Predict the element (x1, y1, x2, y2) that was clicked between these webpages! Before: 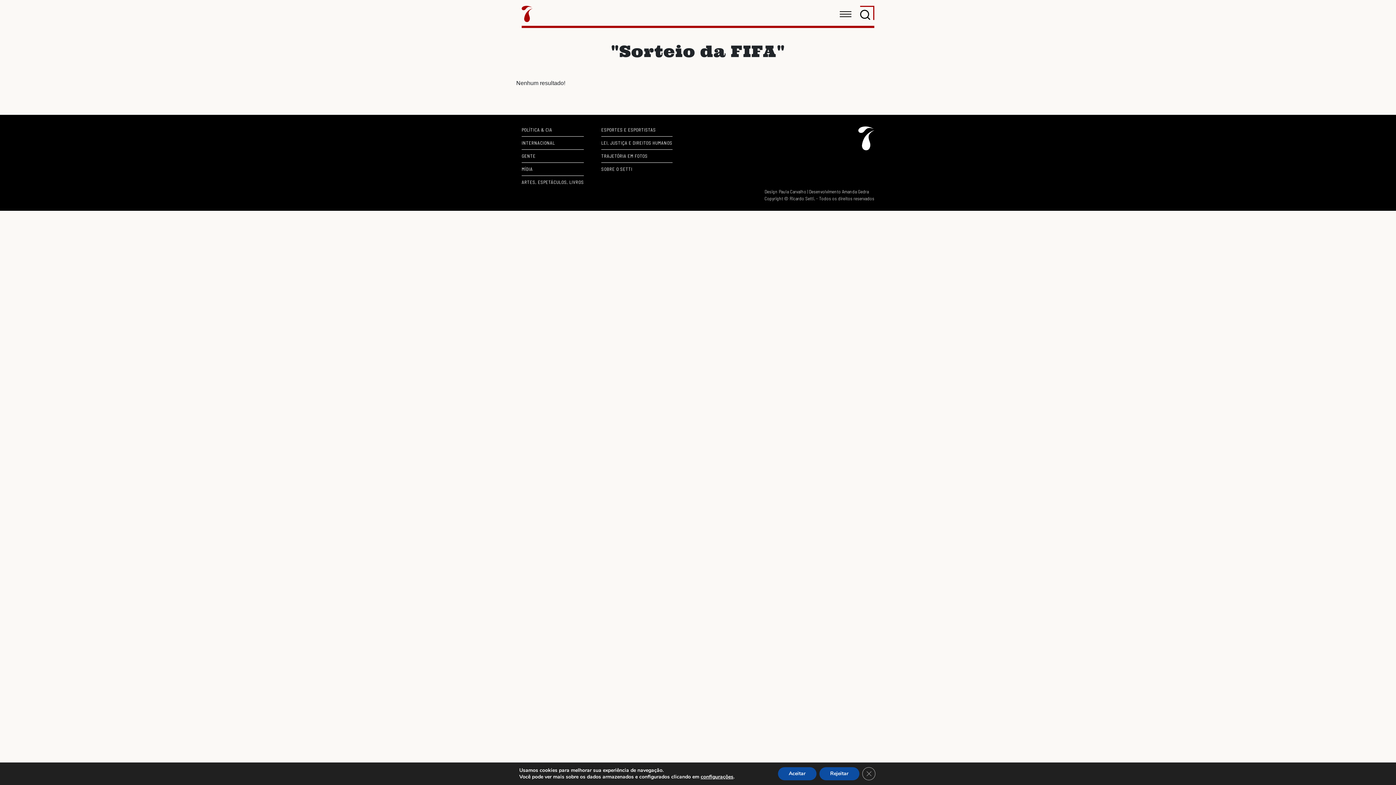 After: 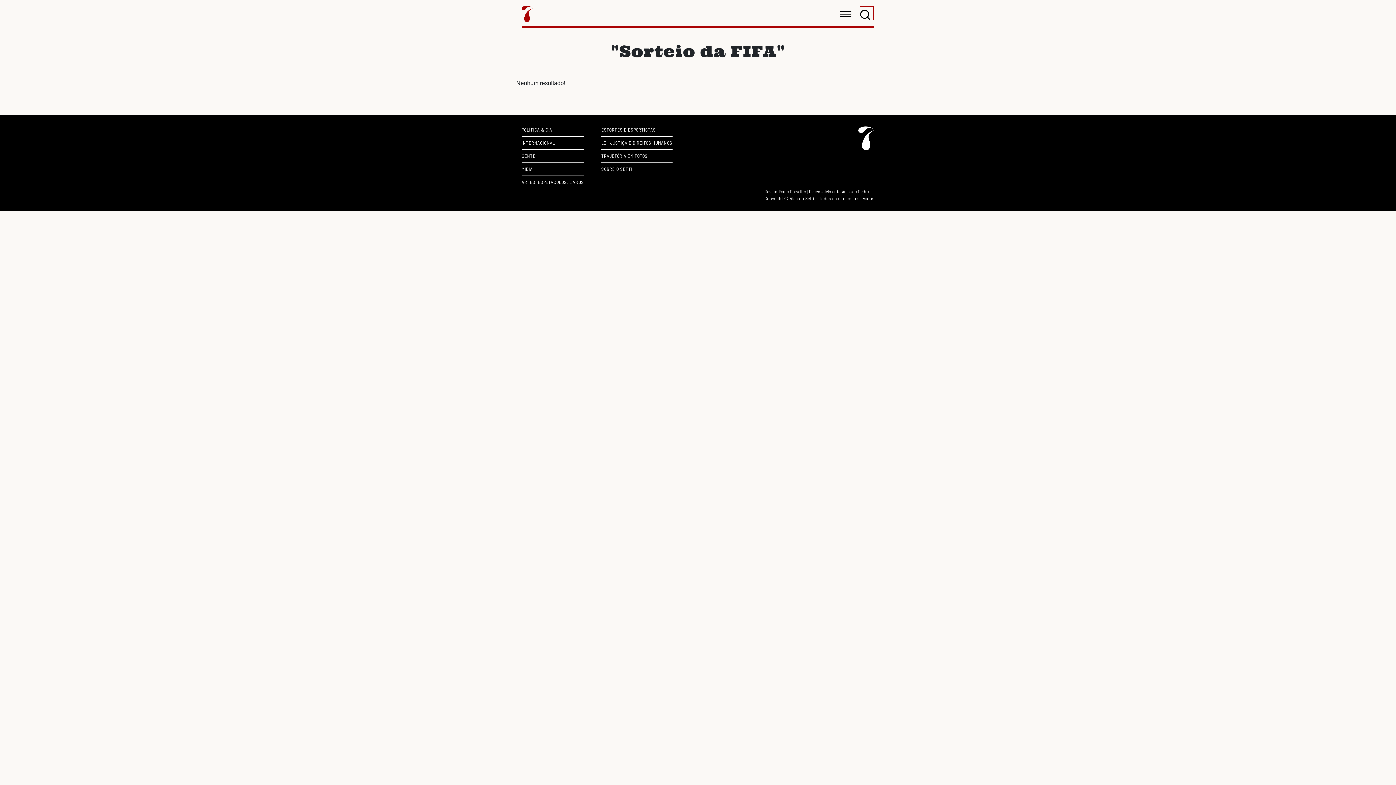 Action: label: Rejeitar bbox: (819, 767, 859, 780)